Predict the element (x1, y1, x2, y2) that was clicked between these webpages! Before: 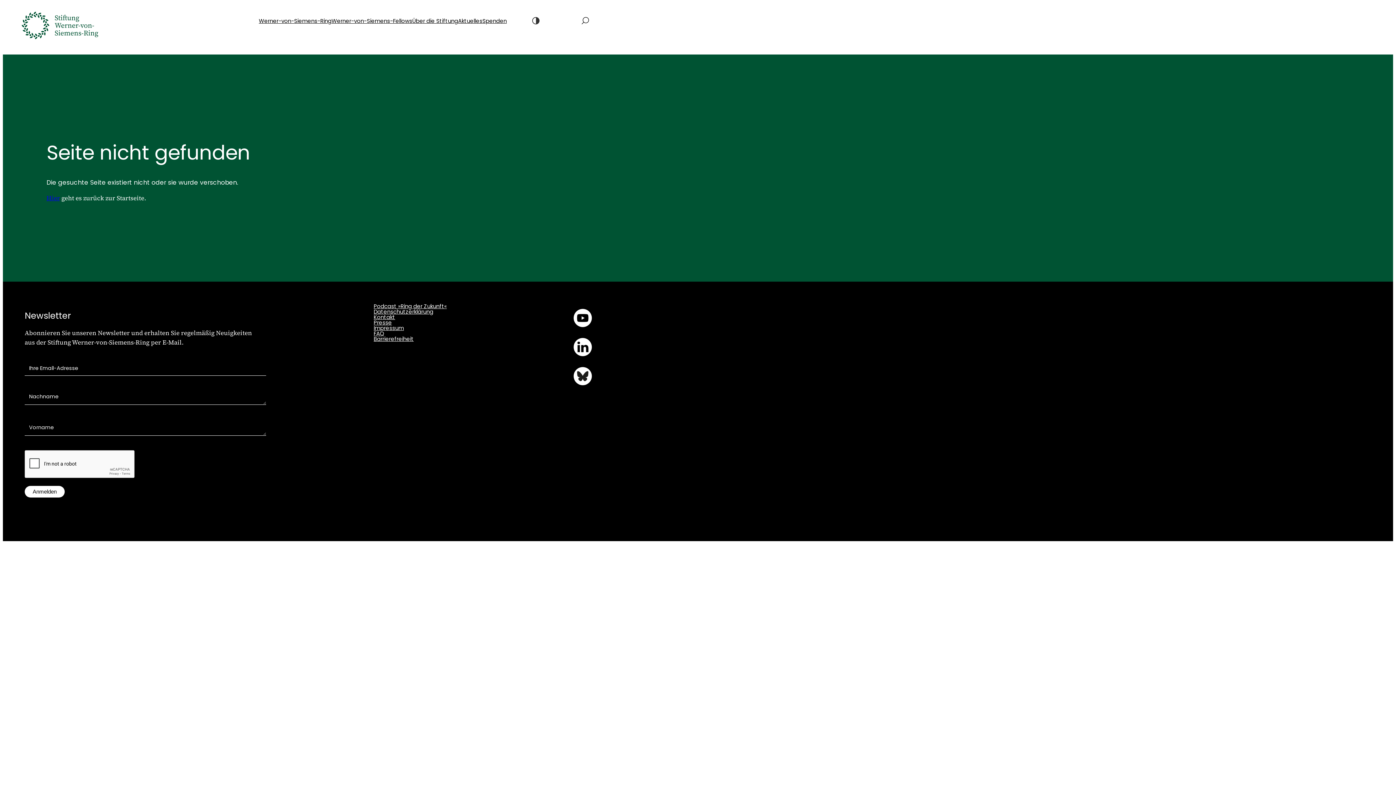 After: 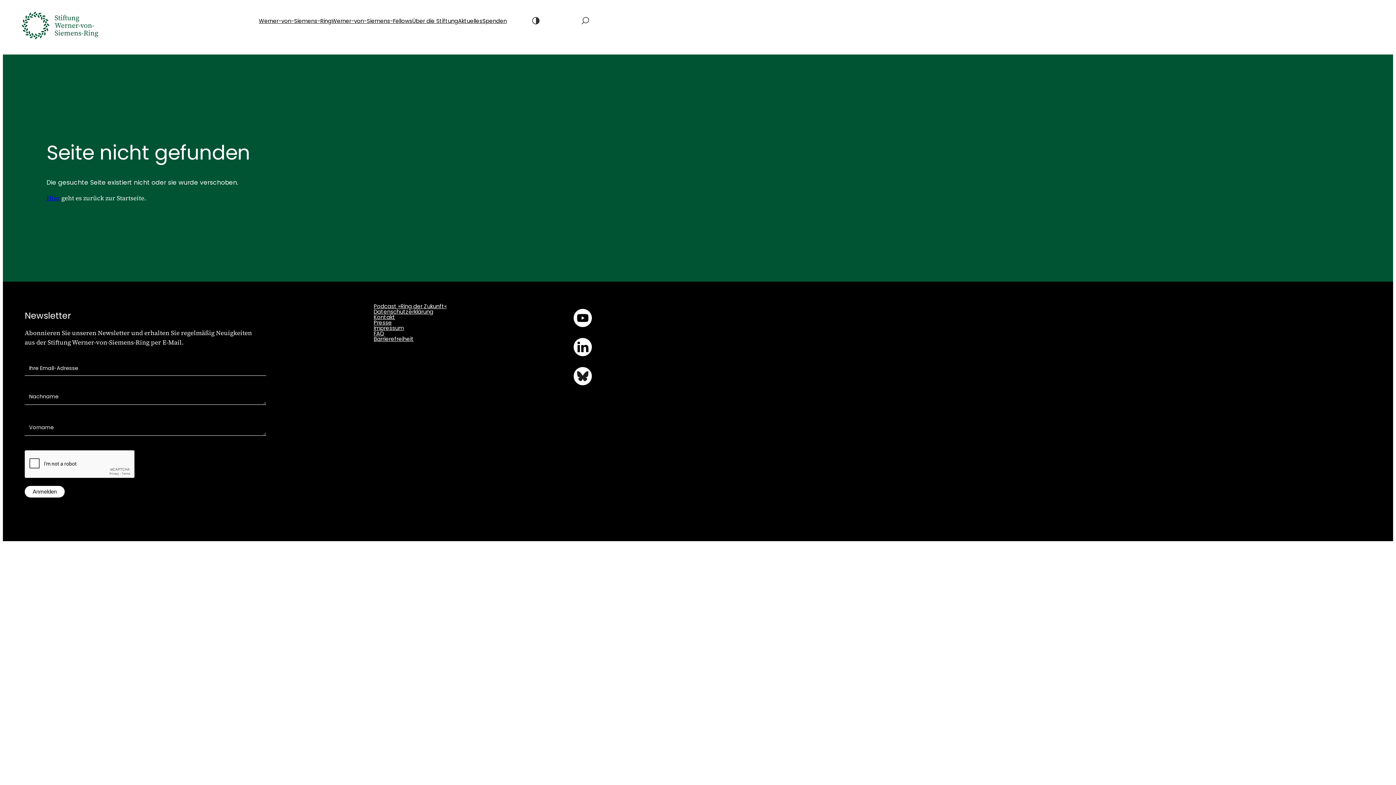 Action: bbox: (573, 308, 592, 327)